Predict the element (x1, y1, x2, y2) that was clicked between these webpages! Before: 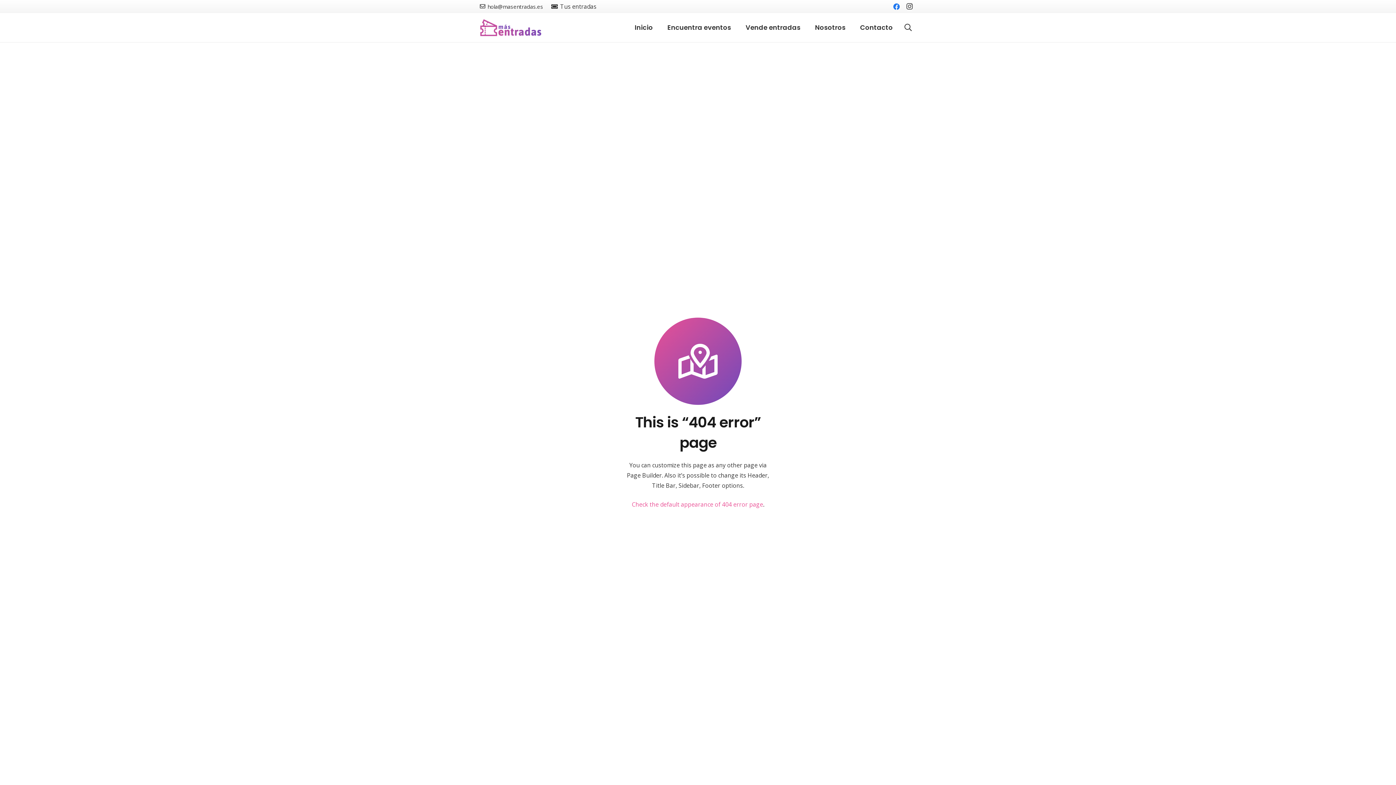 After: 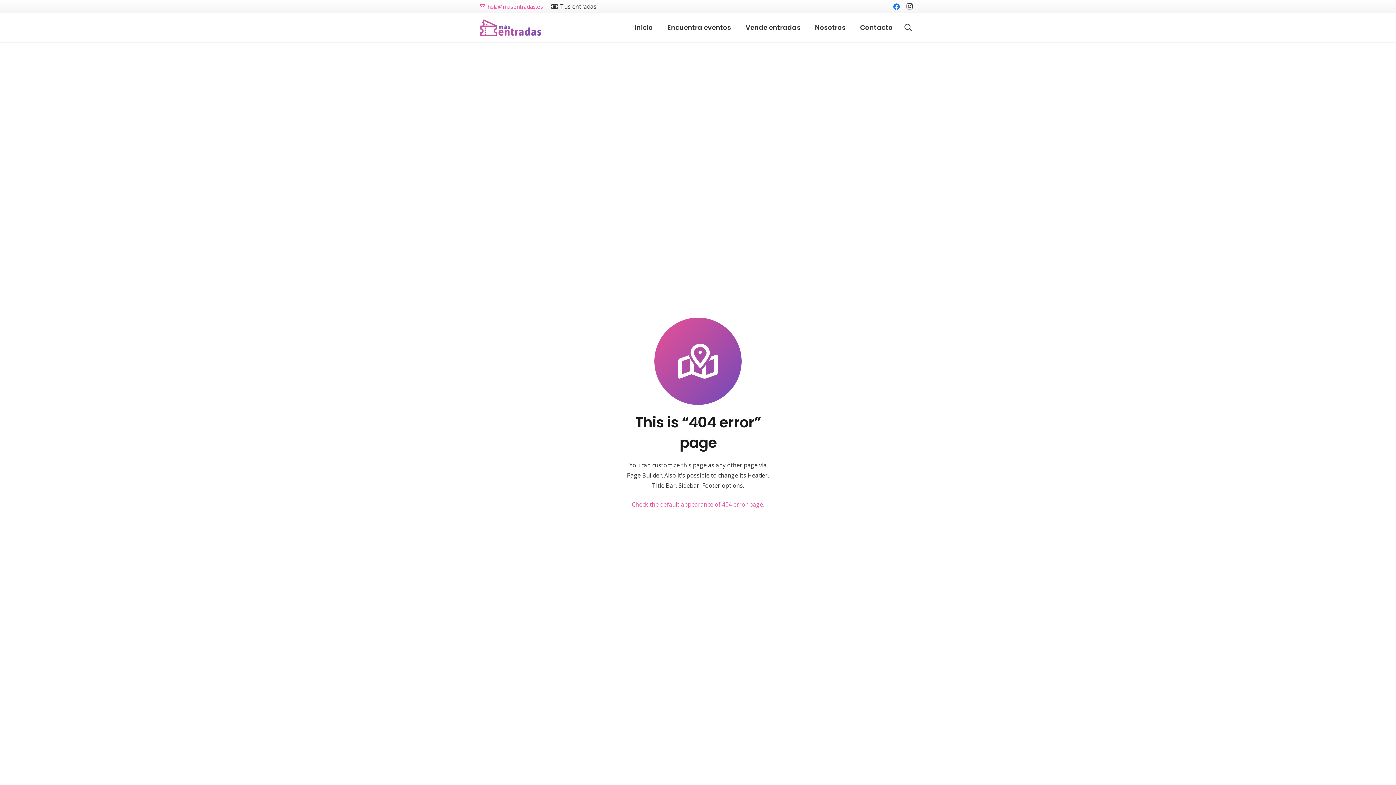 Action: bbox: (480, 2, 543, 10) label: hola@masentradas.es